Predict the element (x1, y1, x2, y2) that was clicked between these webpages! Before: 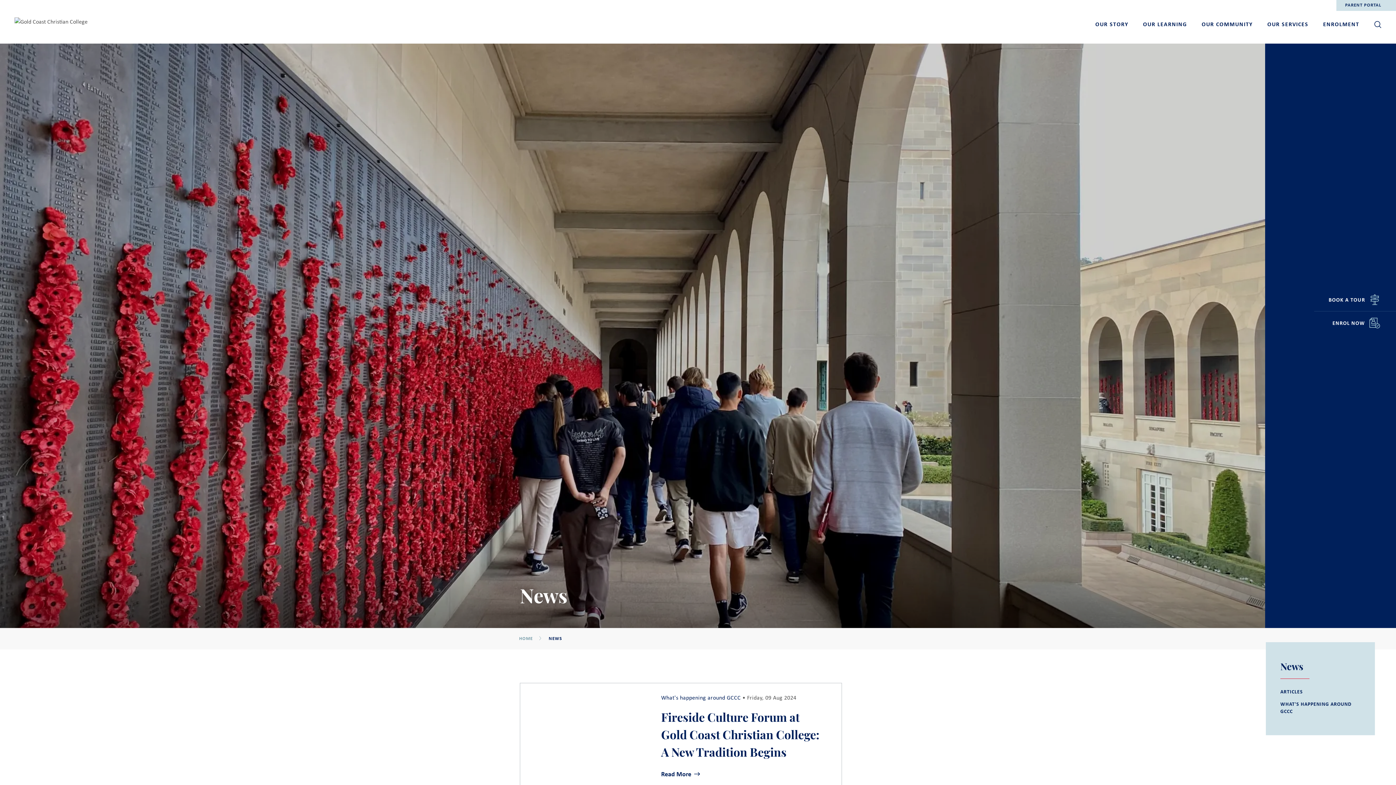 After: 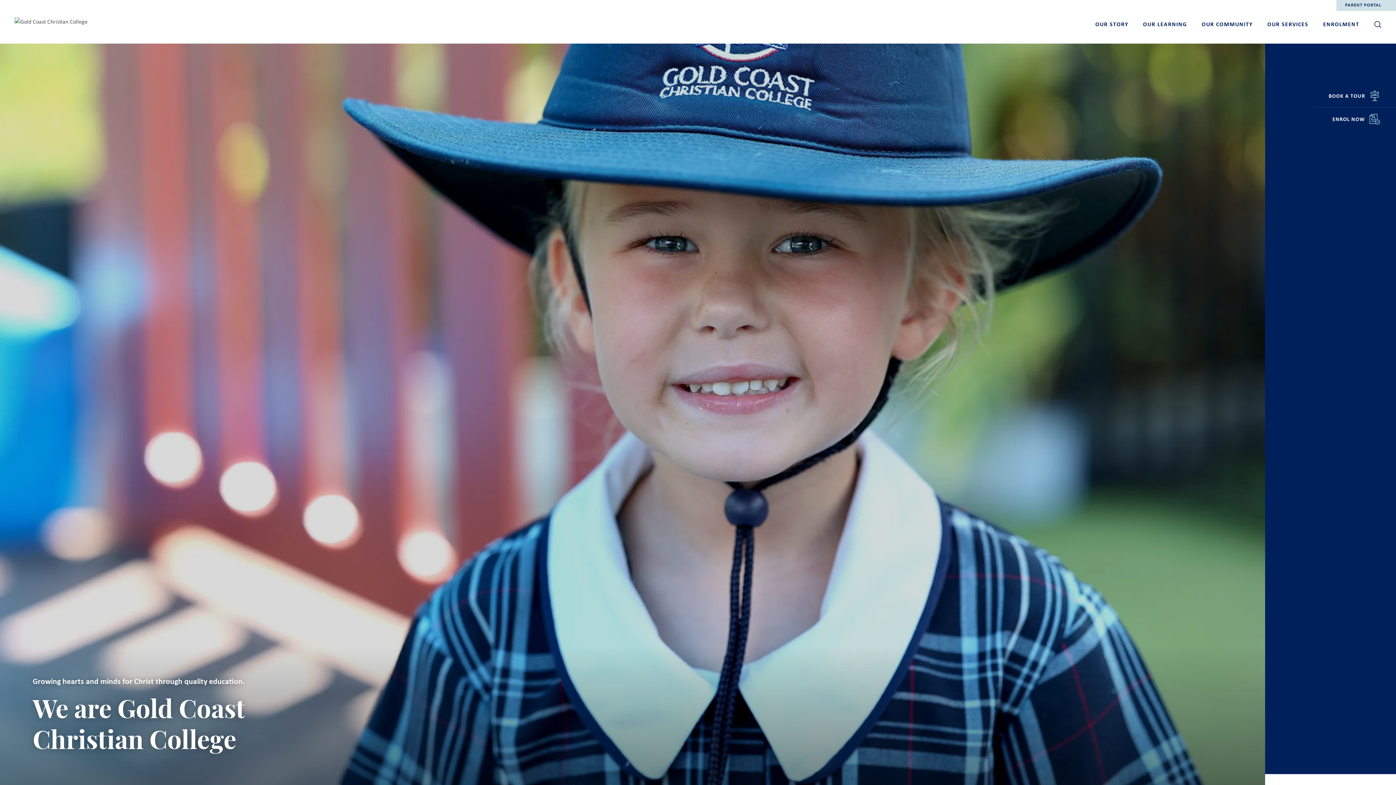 Action: bbox: (519, 635, 532, 642) label: HOME